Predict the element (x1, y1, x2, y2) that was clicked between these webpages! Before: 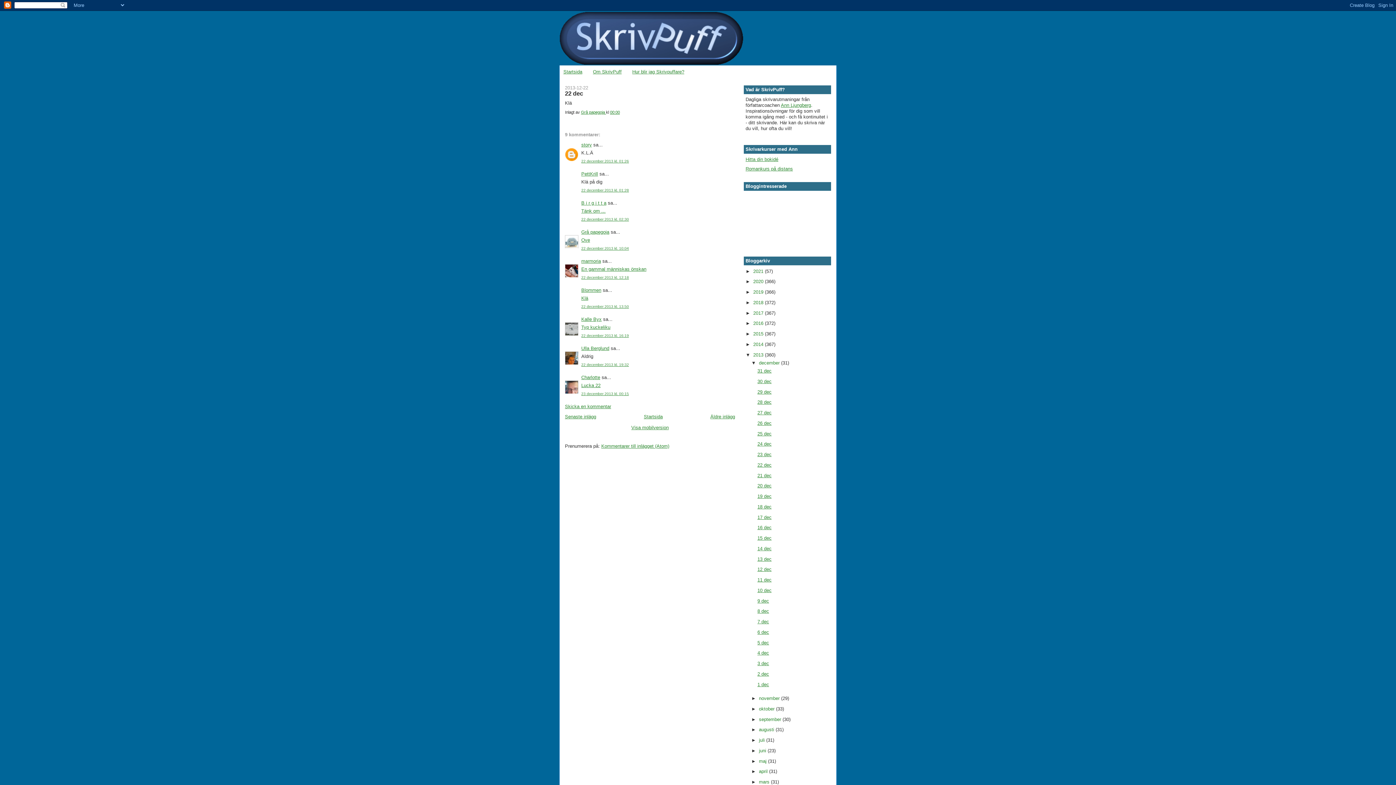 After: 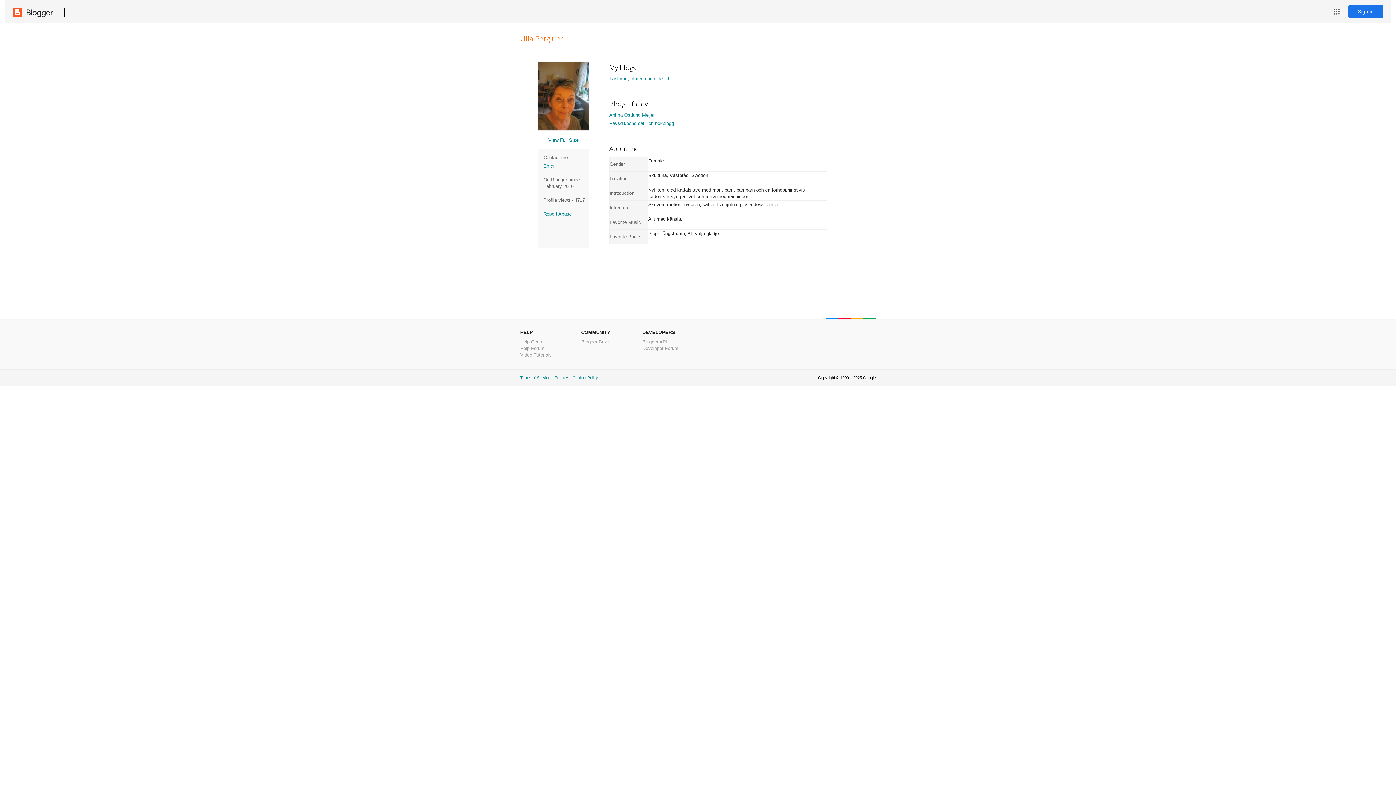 Action: bbox: (581, 345, 609, 351) label: Ulla Berglund